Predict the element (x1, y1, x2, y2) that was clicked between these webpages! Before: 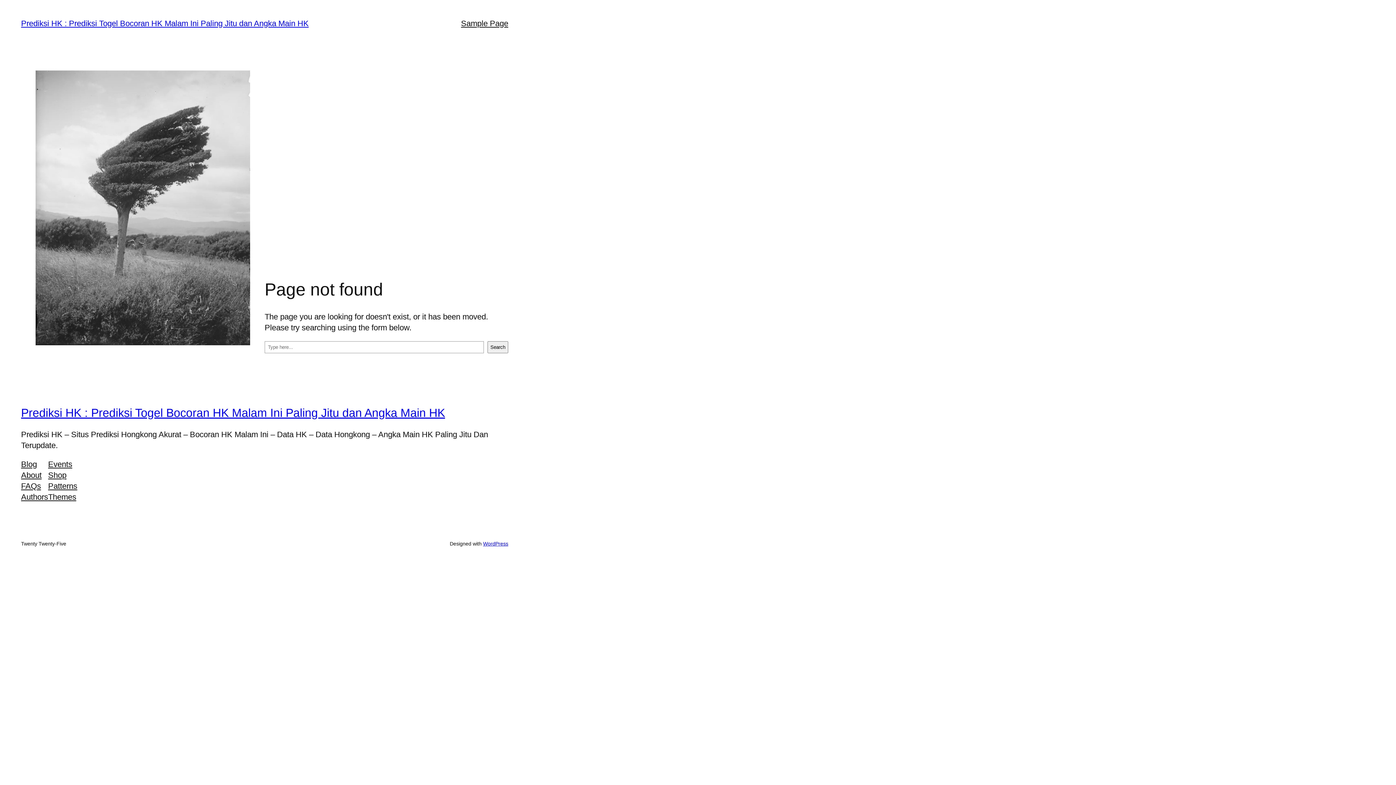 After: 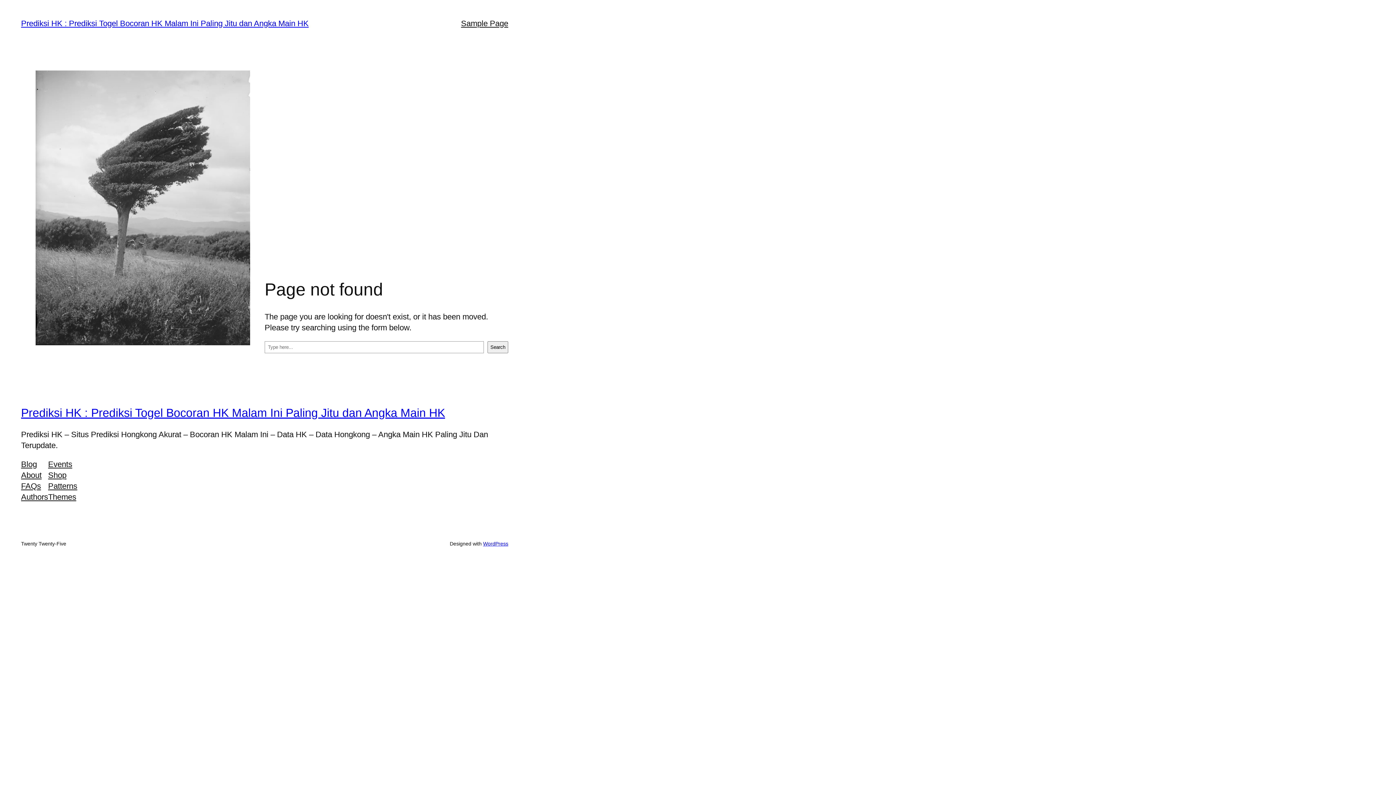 Action: bbox: (48, 480, 77, 491) label: Patterns